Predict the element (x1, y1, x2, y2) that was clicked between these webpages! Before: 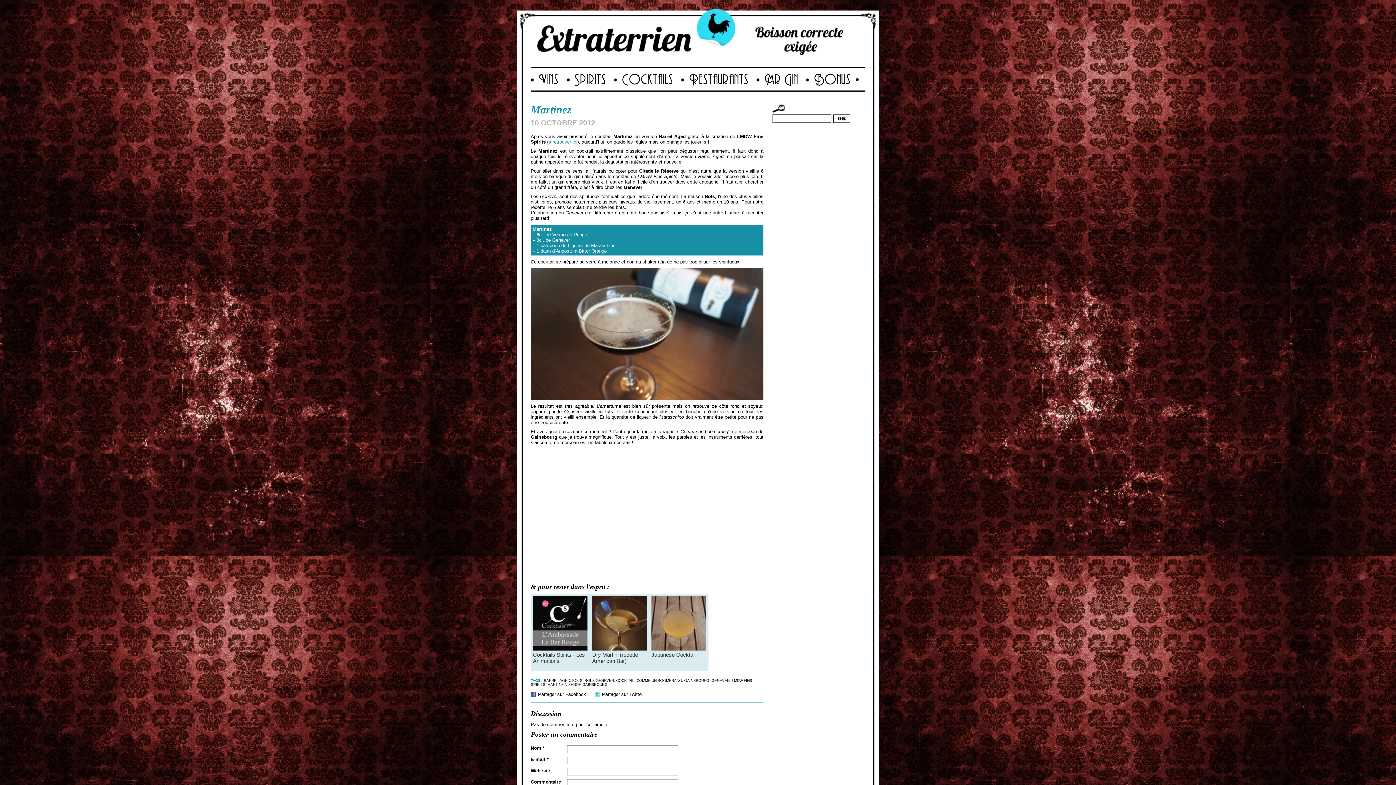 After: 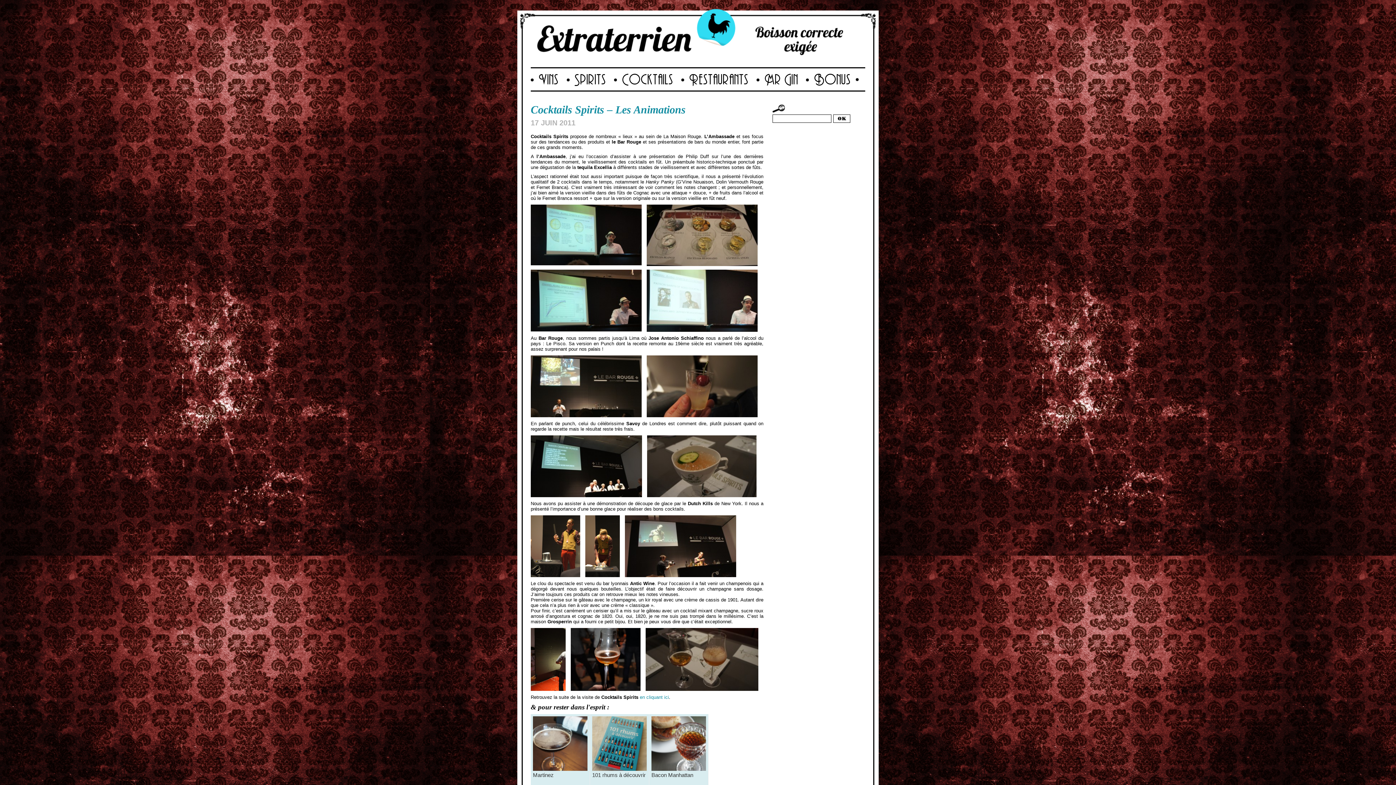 Action: label: Cocktails Spirits - Les Animations bbox: (530, 594, 590, 671)